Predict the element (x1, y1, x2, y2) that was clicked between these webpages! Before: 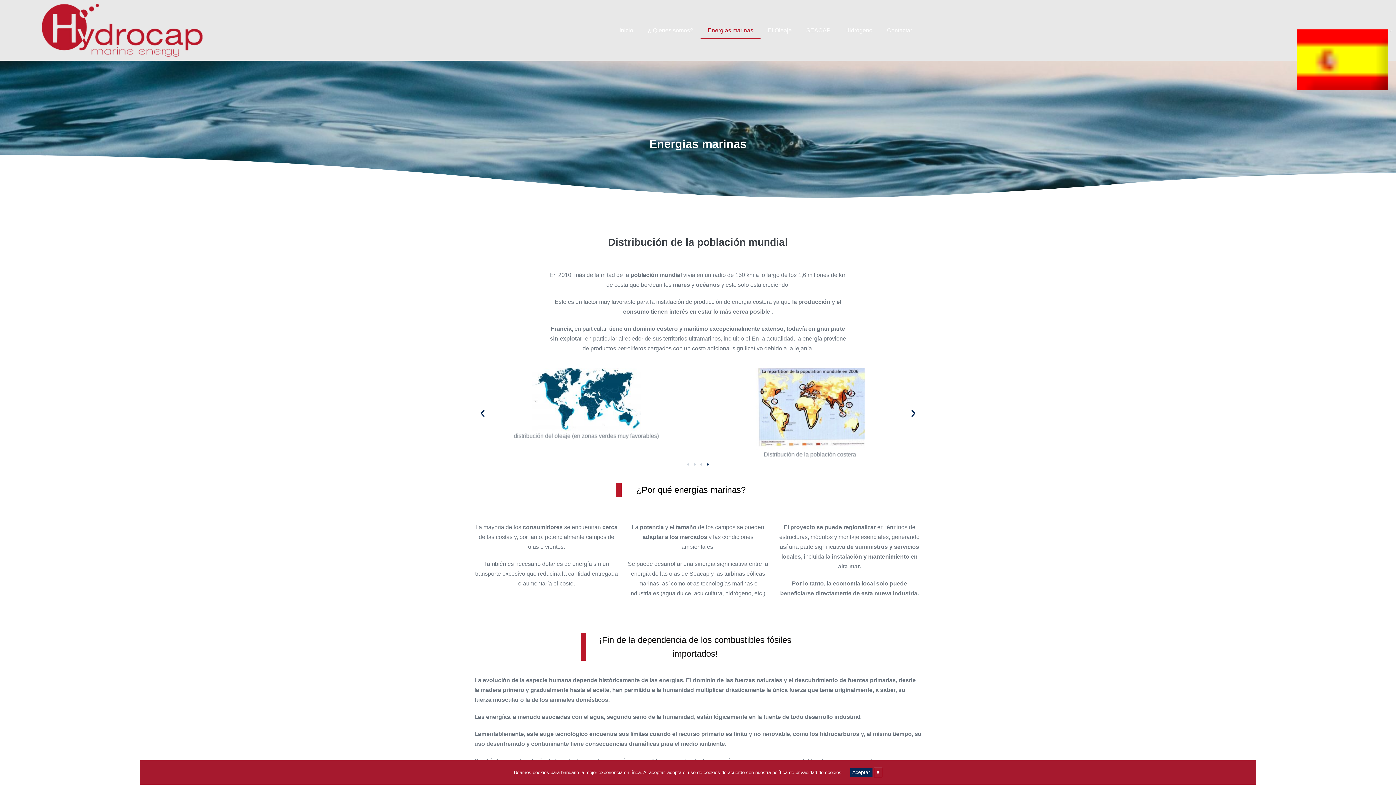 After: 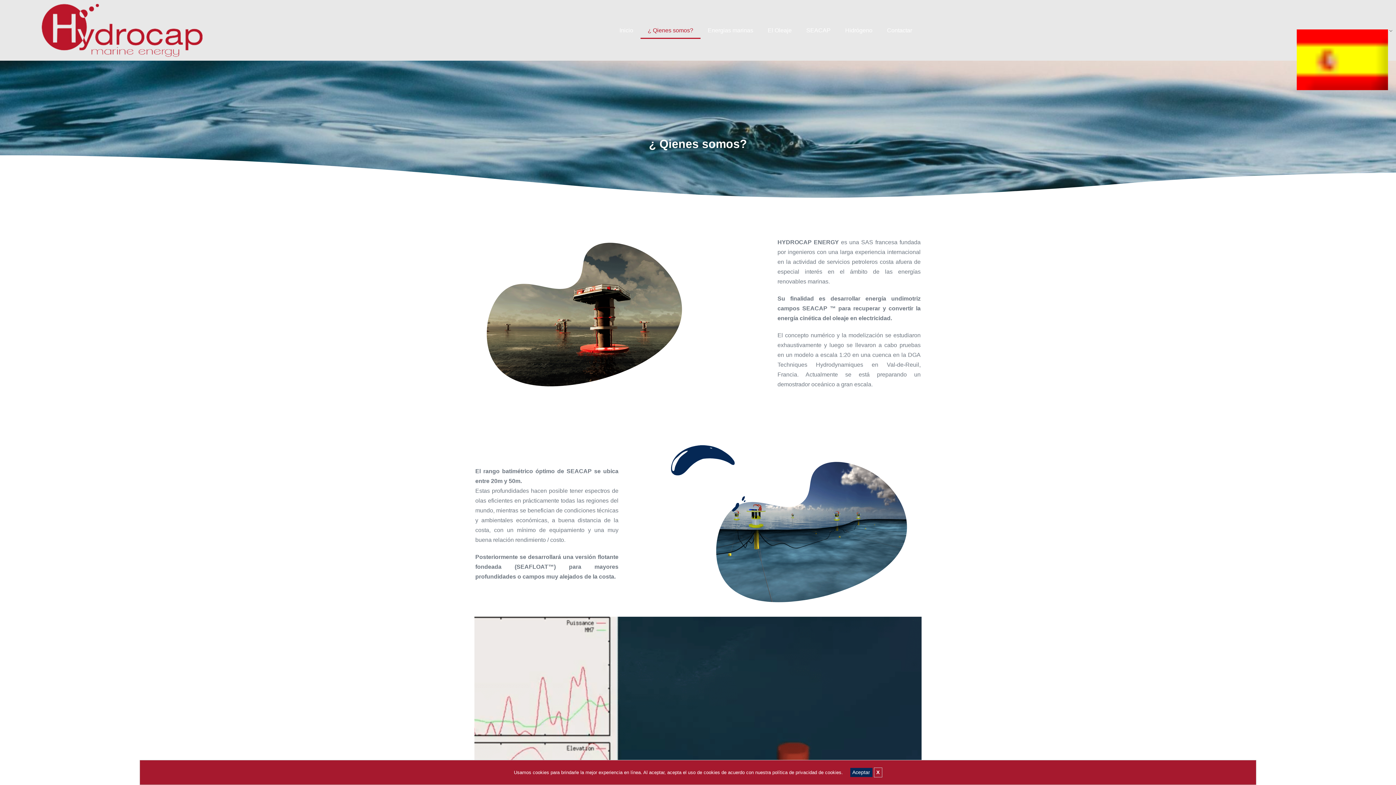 Action: label: ¿ Qienes somos? bbox: (640, 22, 700, 38)